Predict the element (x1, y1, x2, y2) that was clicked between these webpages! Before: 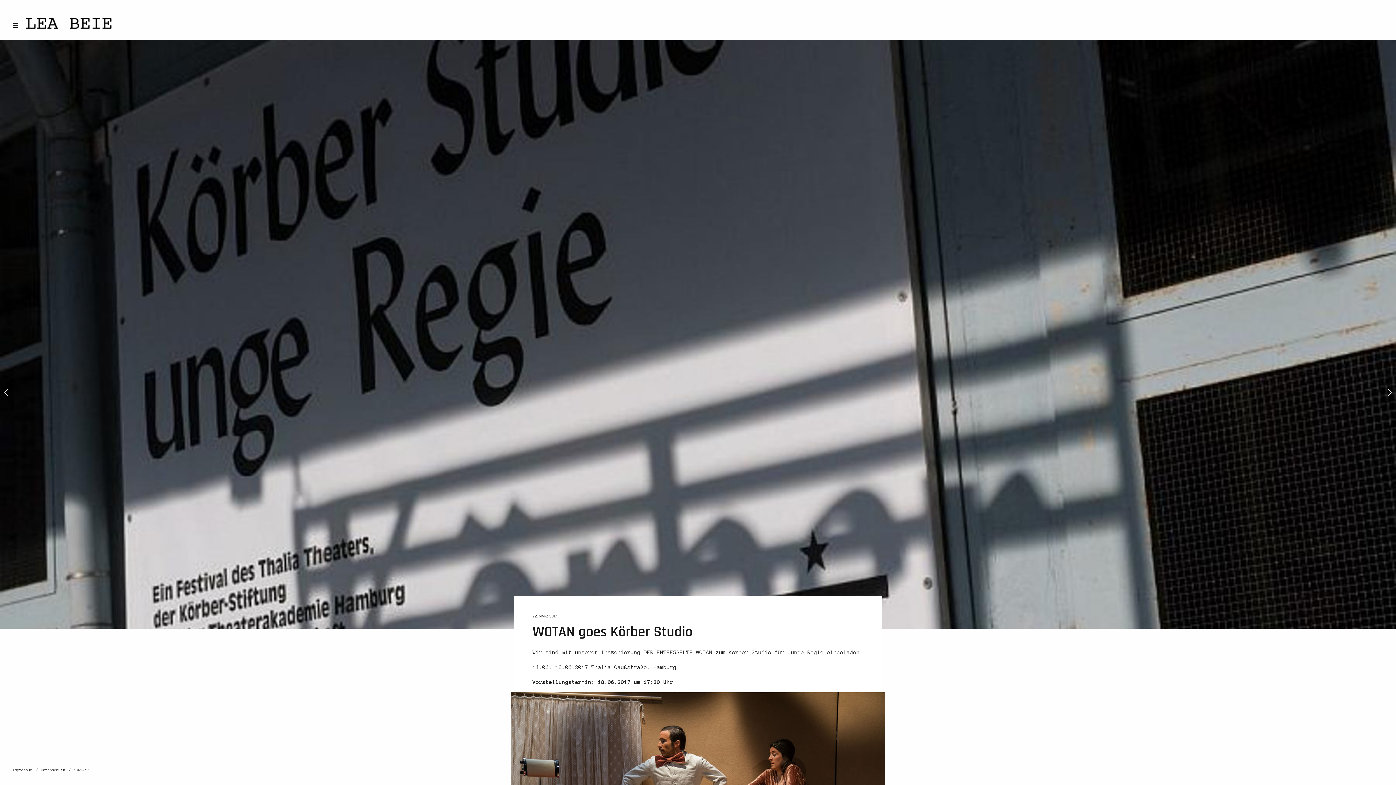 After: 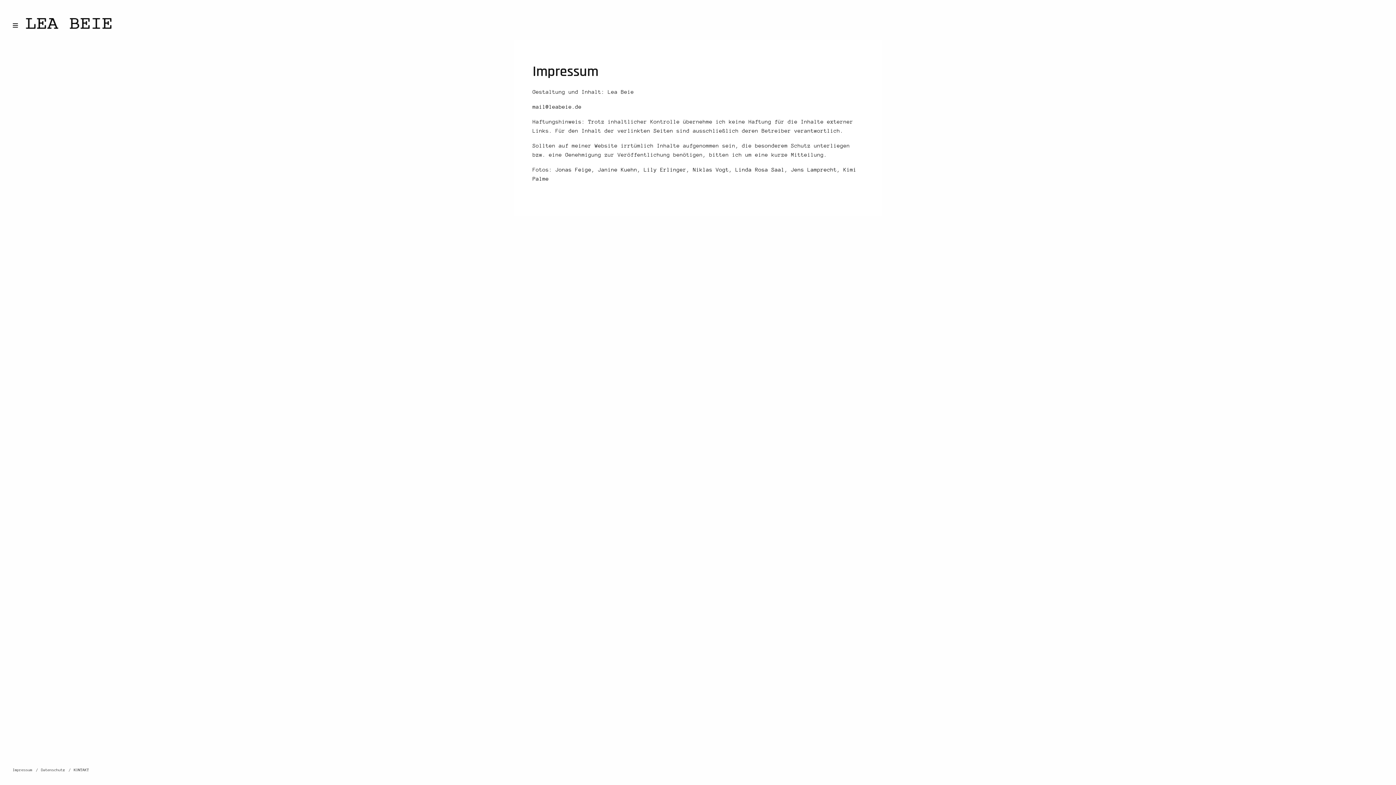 Action: bbox: (12, 768, 32, 772) label: Impressum